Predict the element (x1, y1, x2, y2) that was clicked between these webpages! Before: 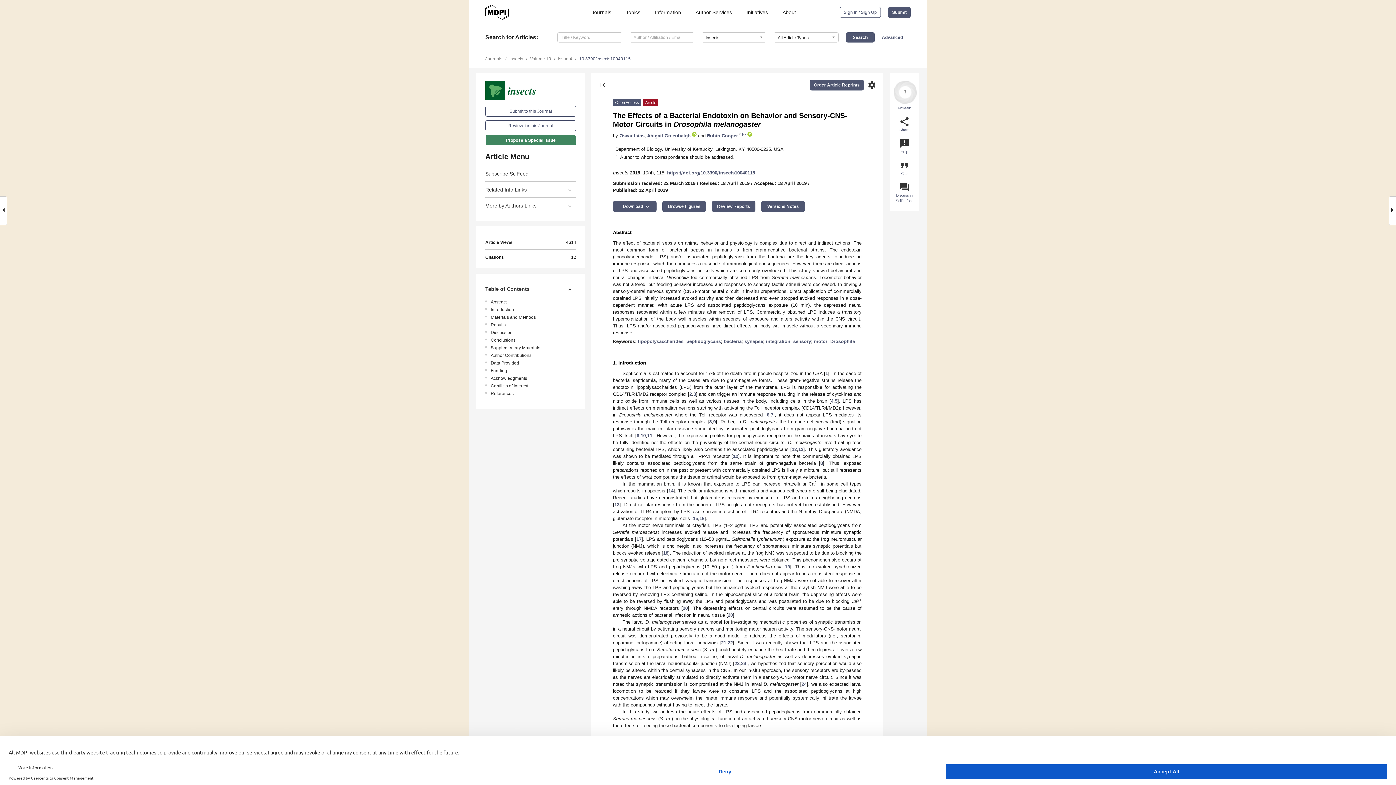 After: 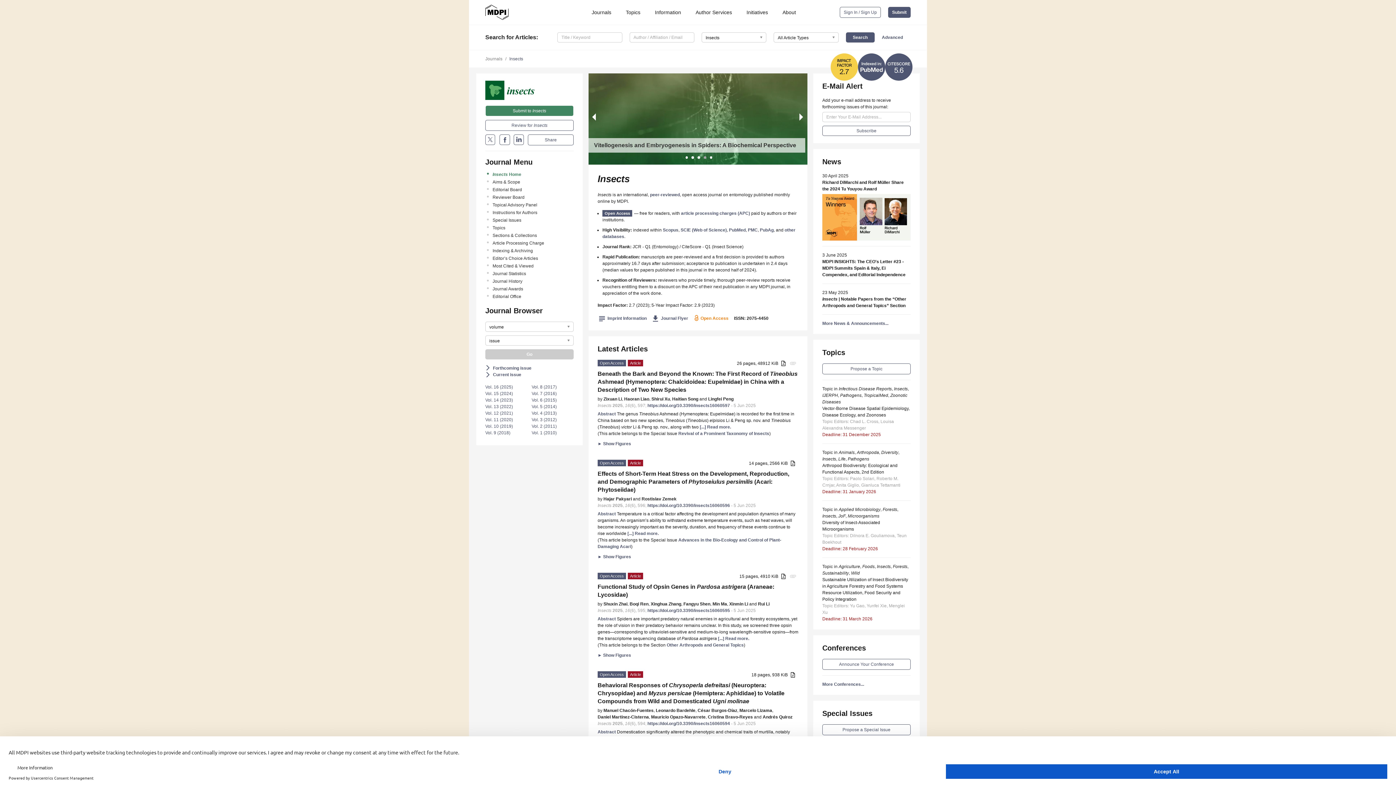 Action: label: Insects bbox: (509, 56, 523, 61)